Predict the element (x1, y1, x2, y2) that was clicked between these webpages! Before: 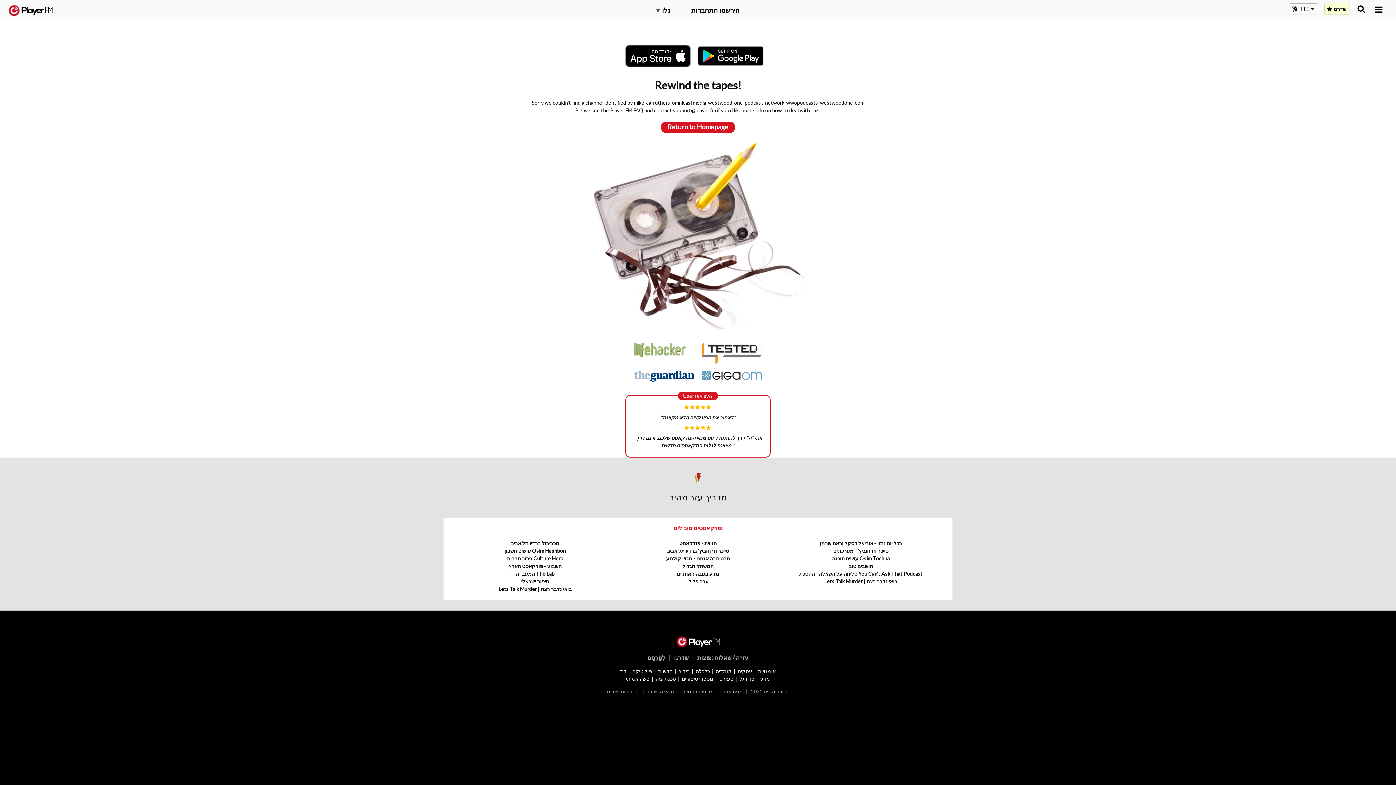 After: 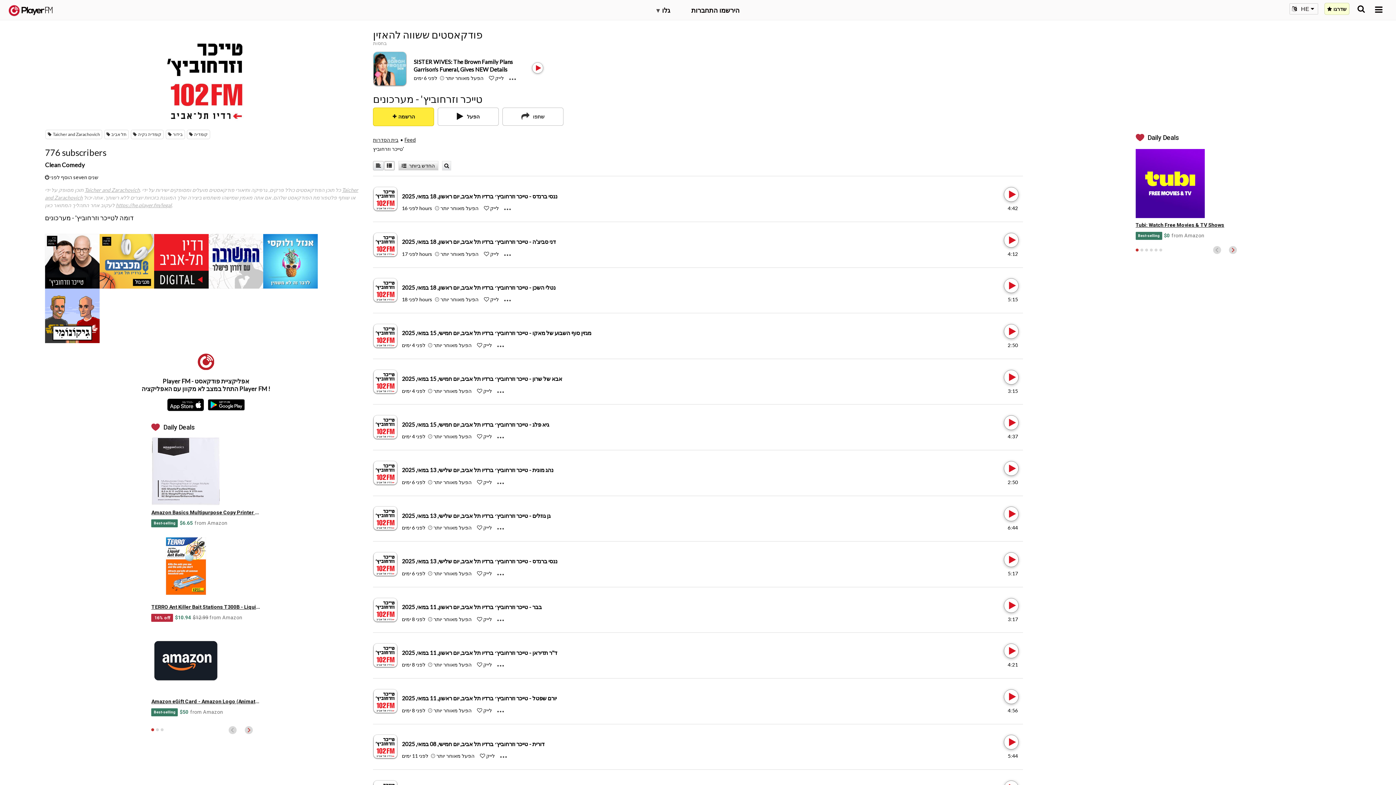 Action: bbox: (833, 548, 888, 554) label: טייכר וזרחוביץ' - מערכונים